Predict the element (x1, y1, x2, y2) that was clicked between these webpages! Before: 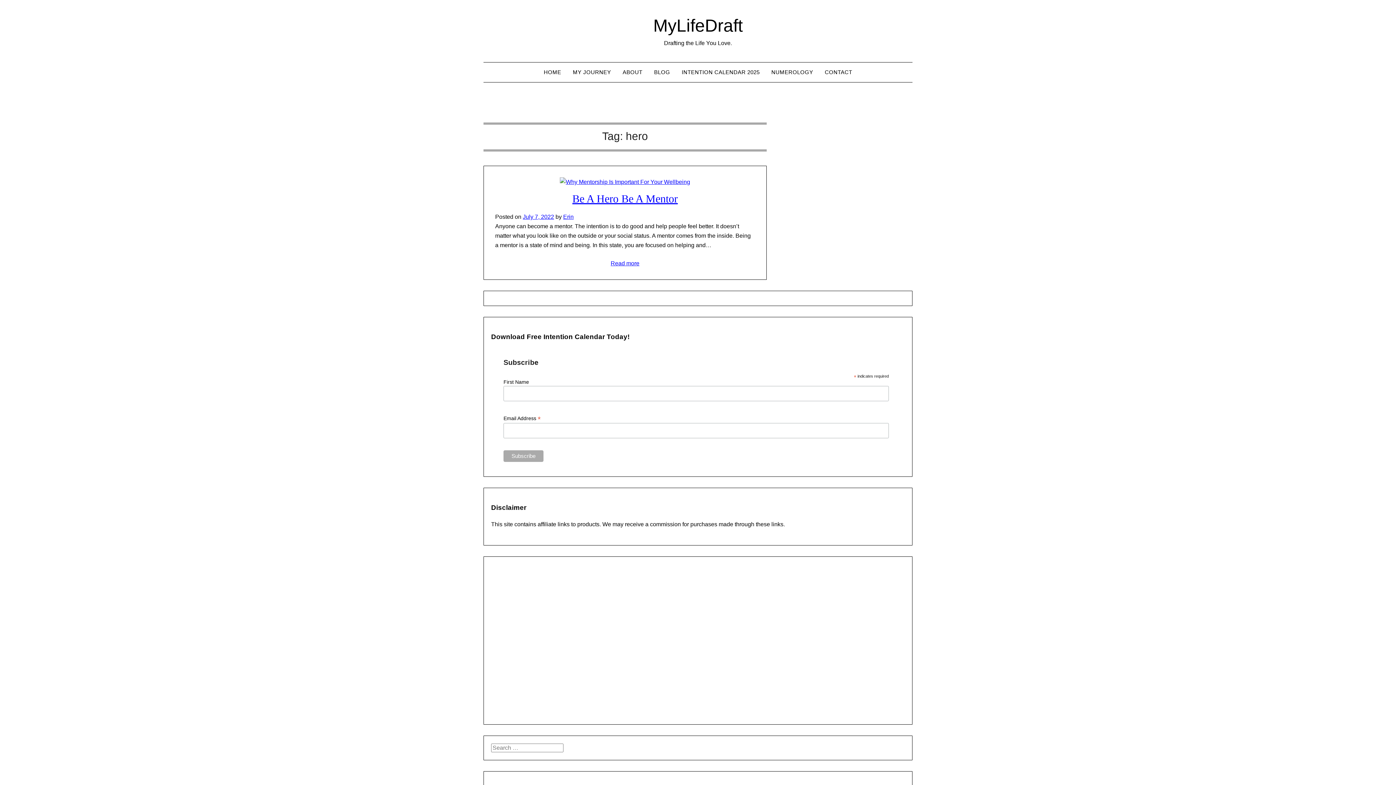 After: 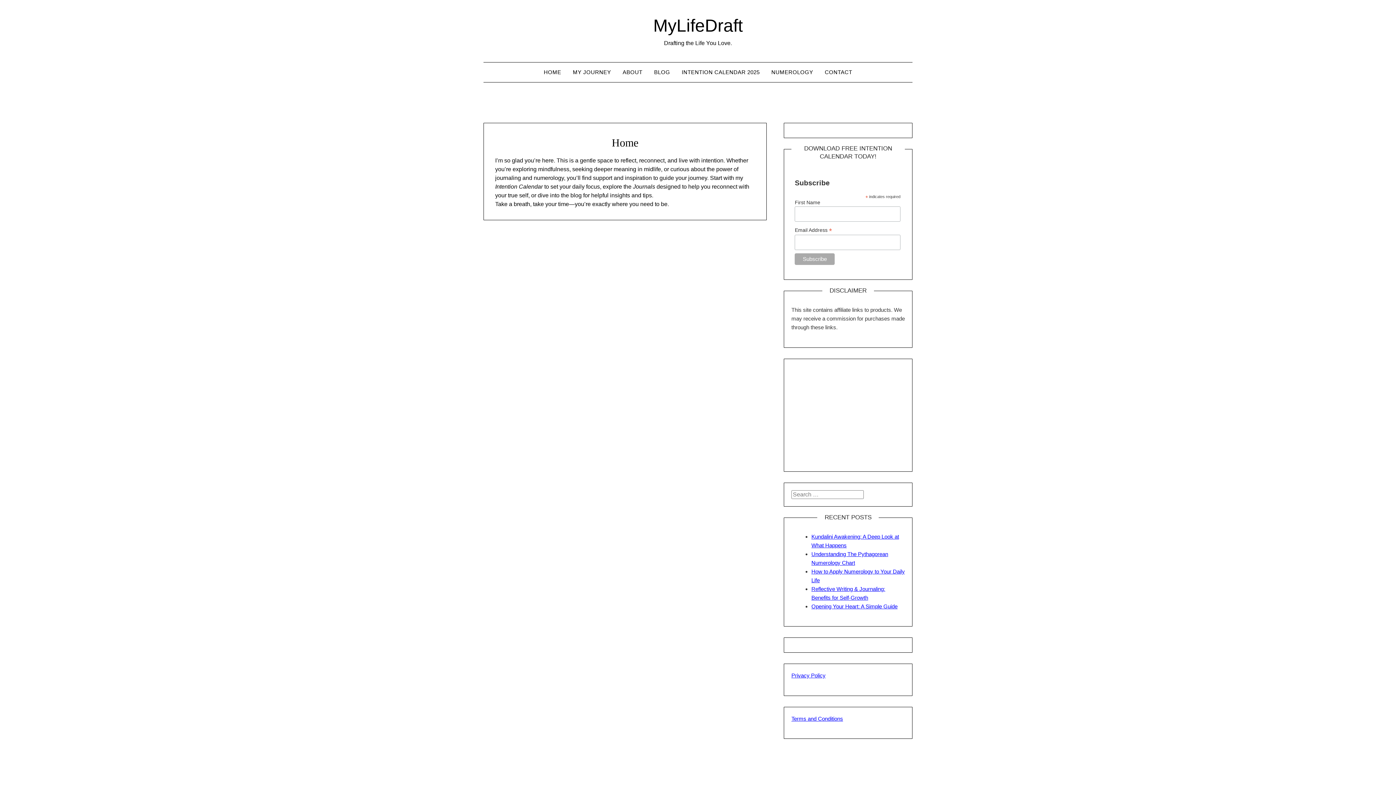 Action: bbox: (538, 62, 567, 82) label: HOME